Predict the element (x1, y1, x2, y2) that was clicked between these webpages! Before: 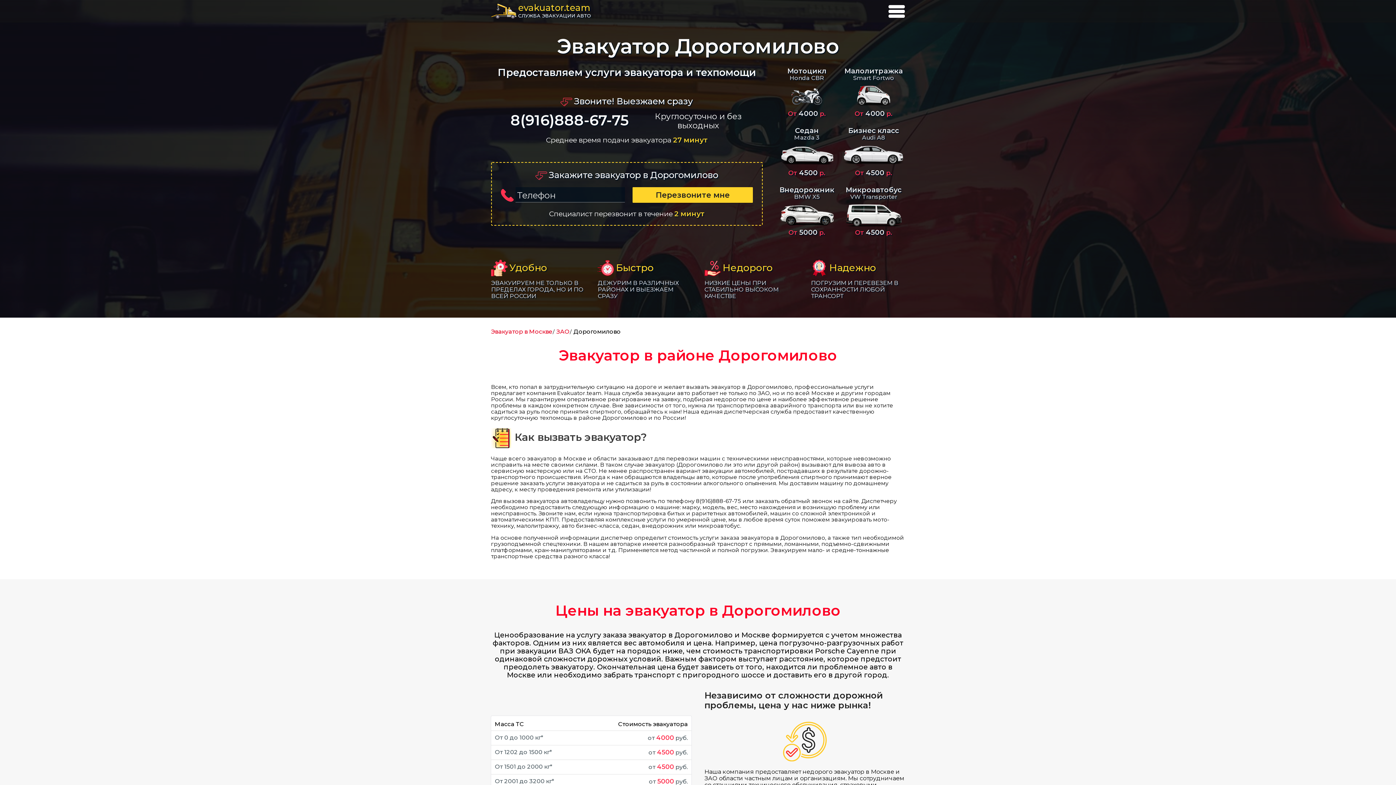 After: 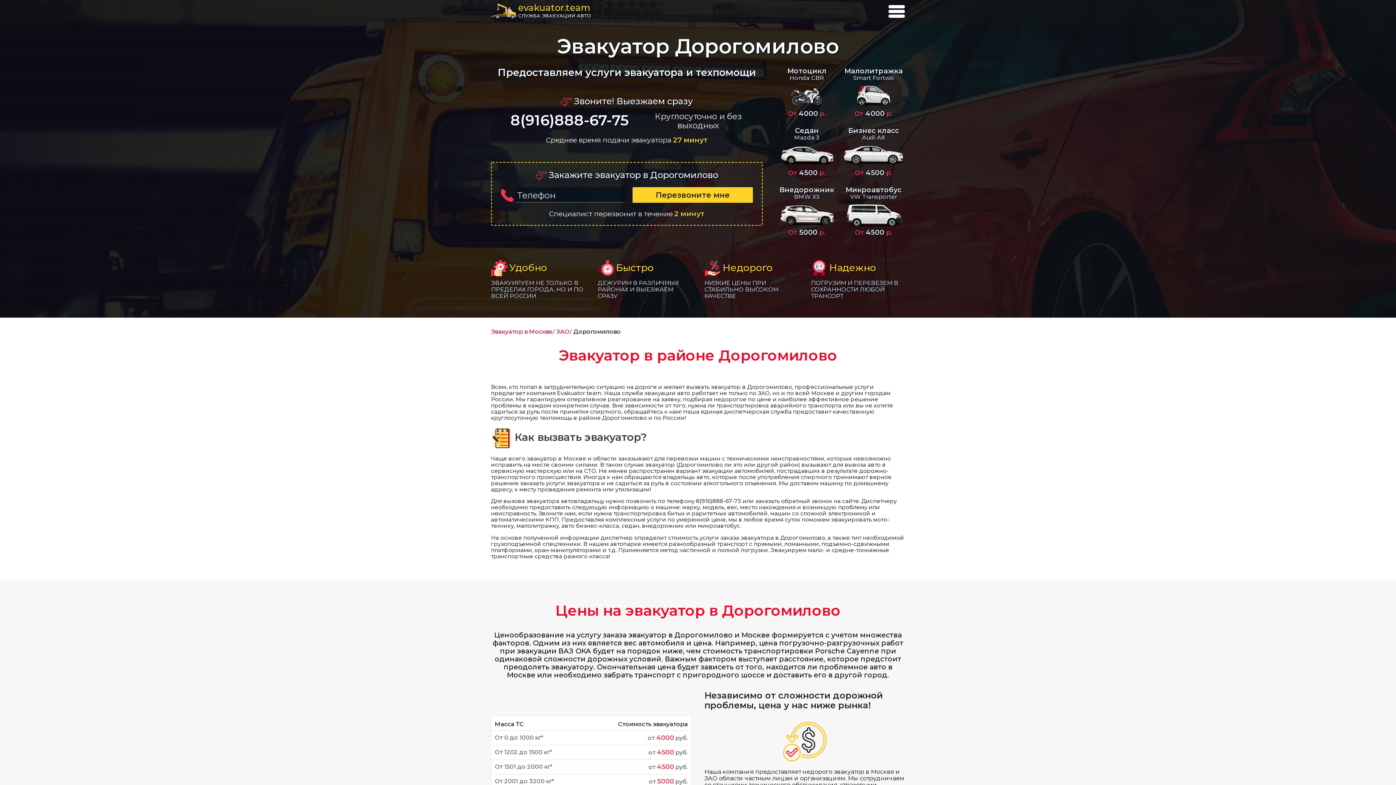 Action: bbox: (510, 112, 628, 130) label: 8(916)888-67-75